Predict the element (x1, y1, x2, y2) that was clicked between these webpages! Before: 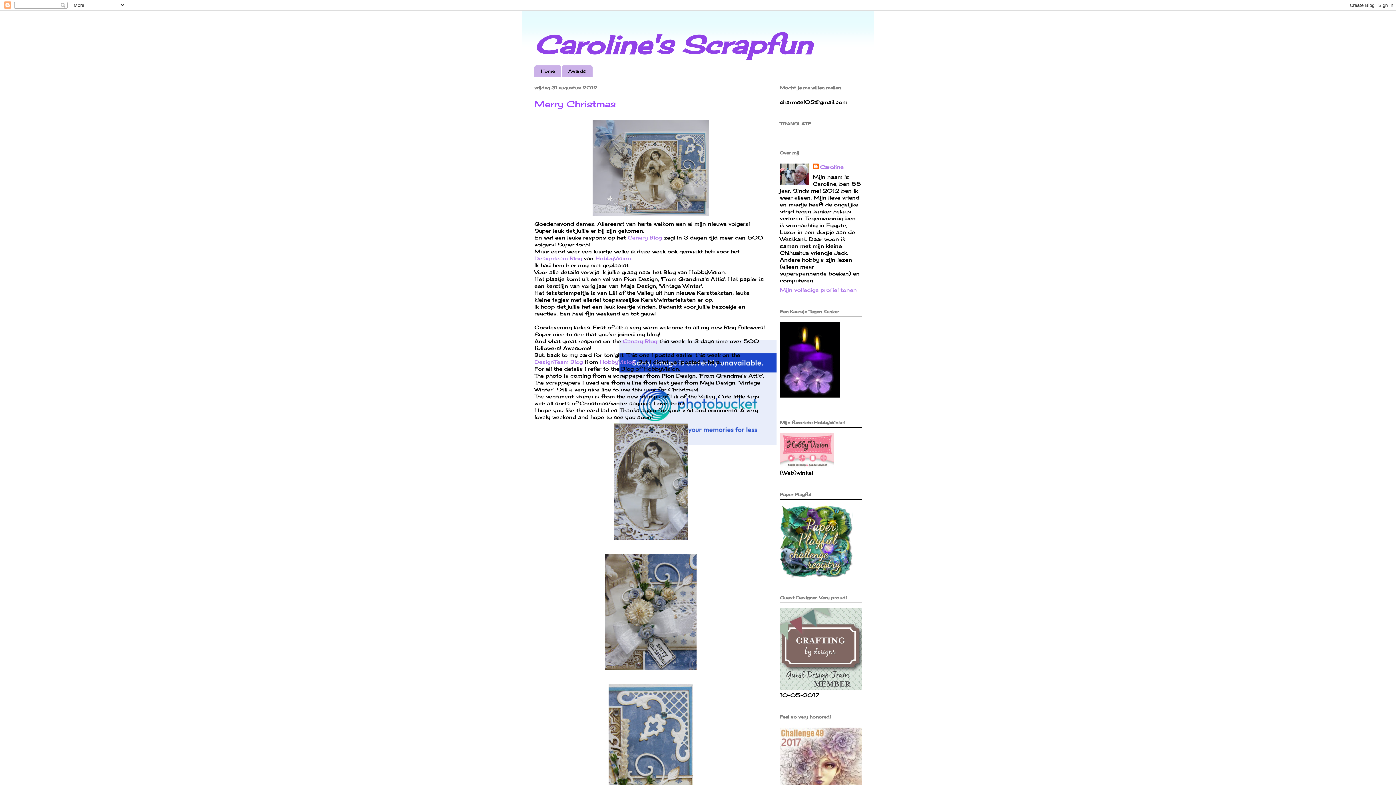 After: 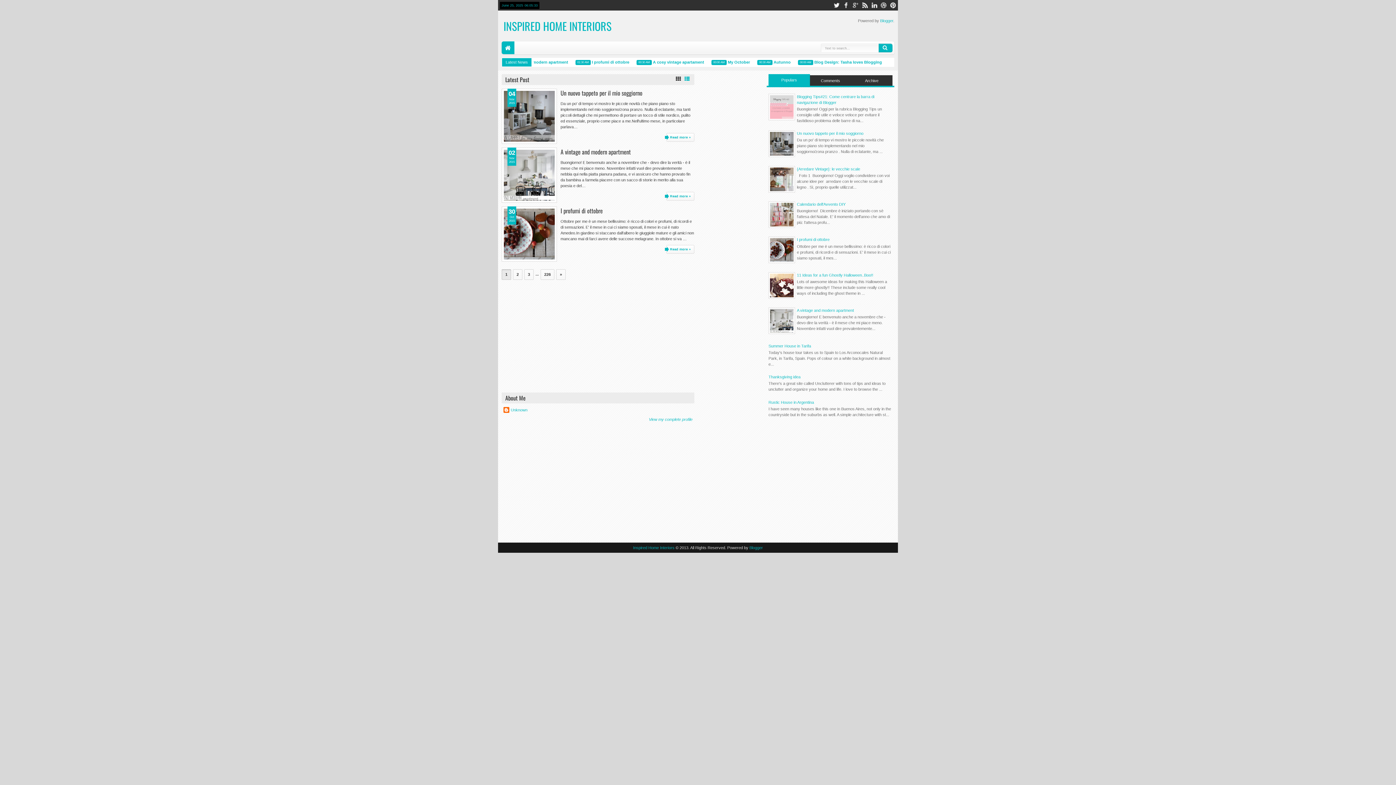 Action: label: Canary Blog bbox: (627, 234, 662, 240)